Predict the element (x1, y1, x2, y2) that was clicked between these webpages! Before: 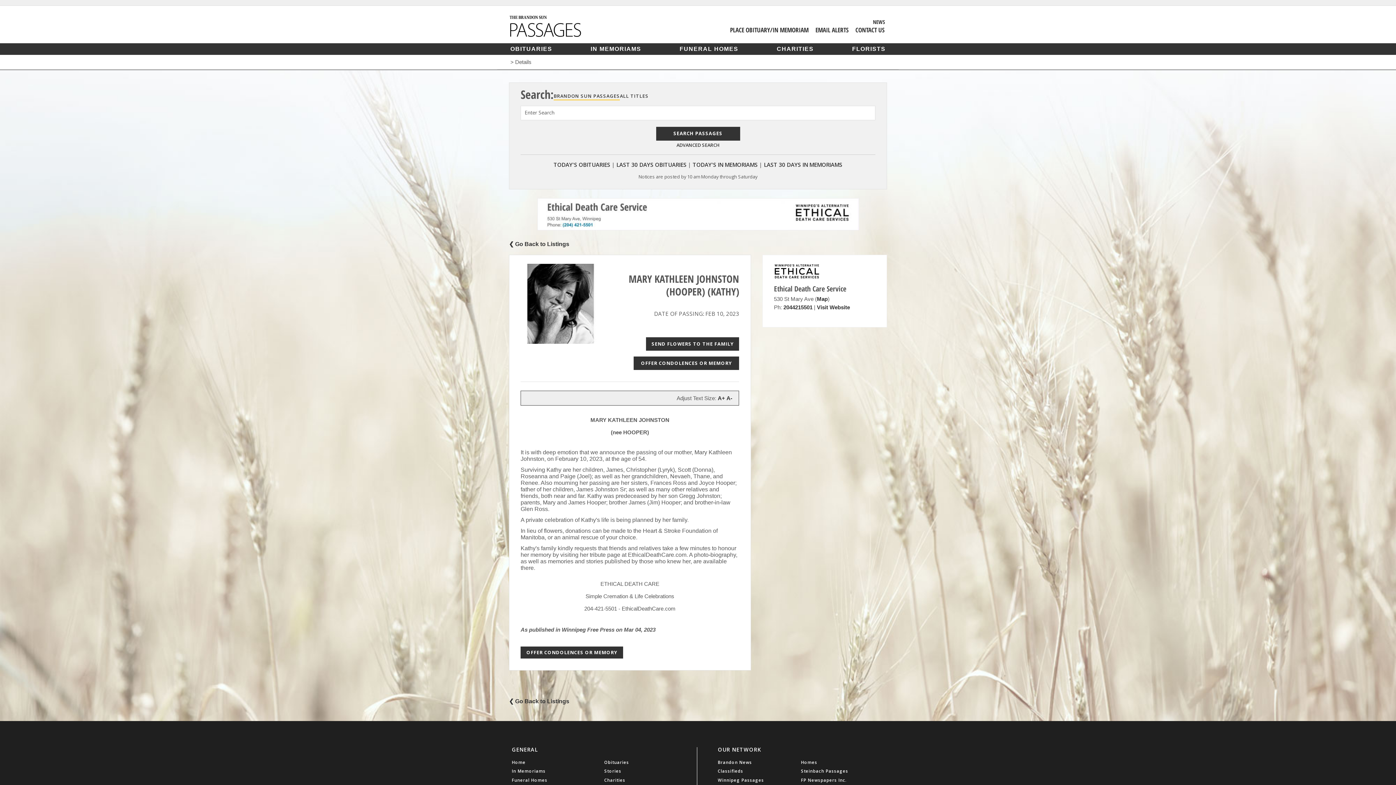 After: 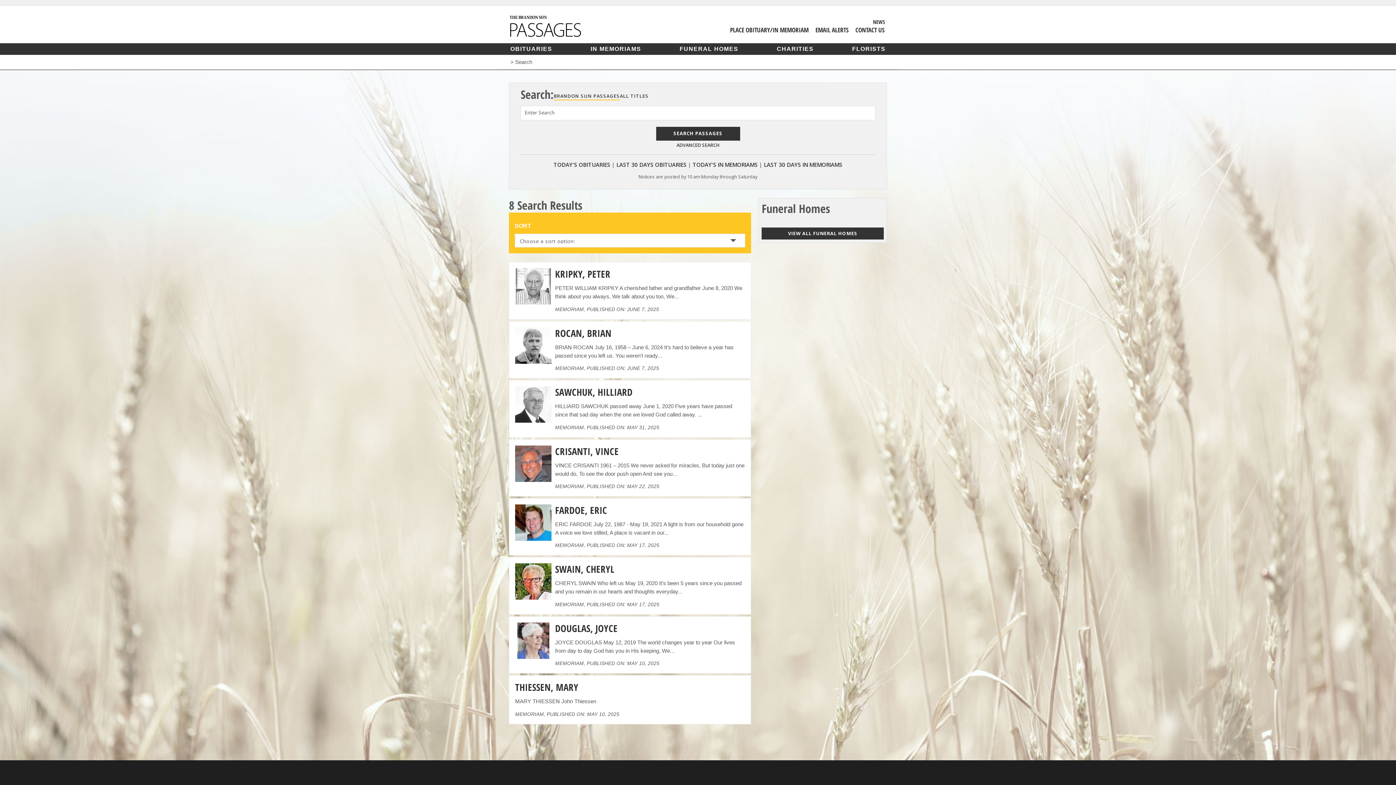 Action: label: IN MEMORIAMS bbox: (589, 44, 642, 53)